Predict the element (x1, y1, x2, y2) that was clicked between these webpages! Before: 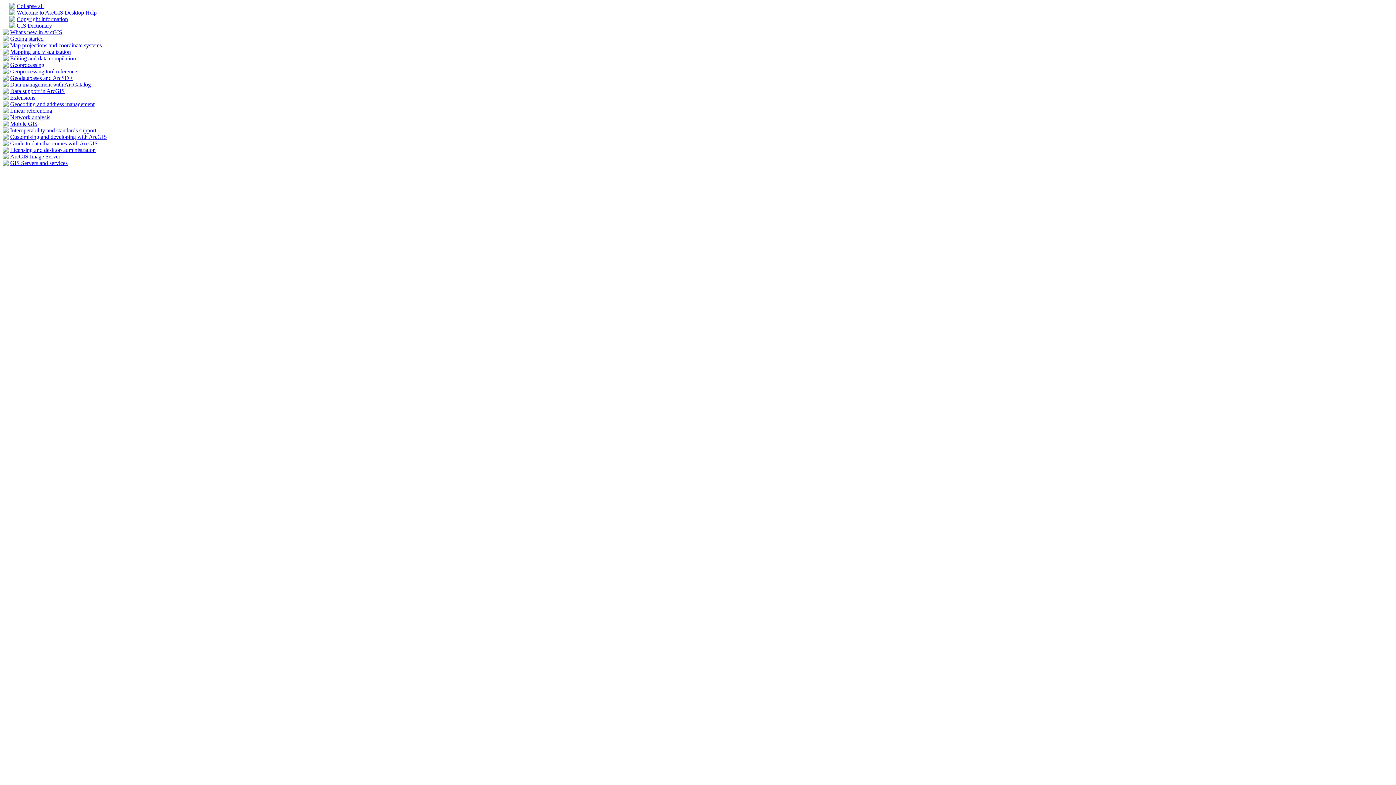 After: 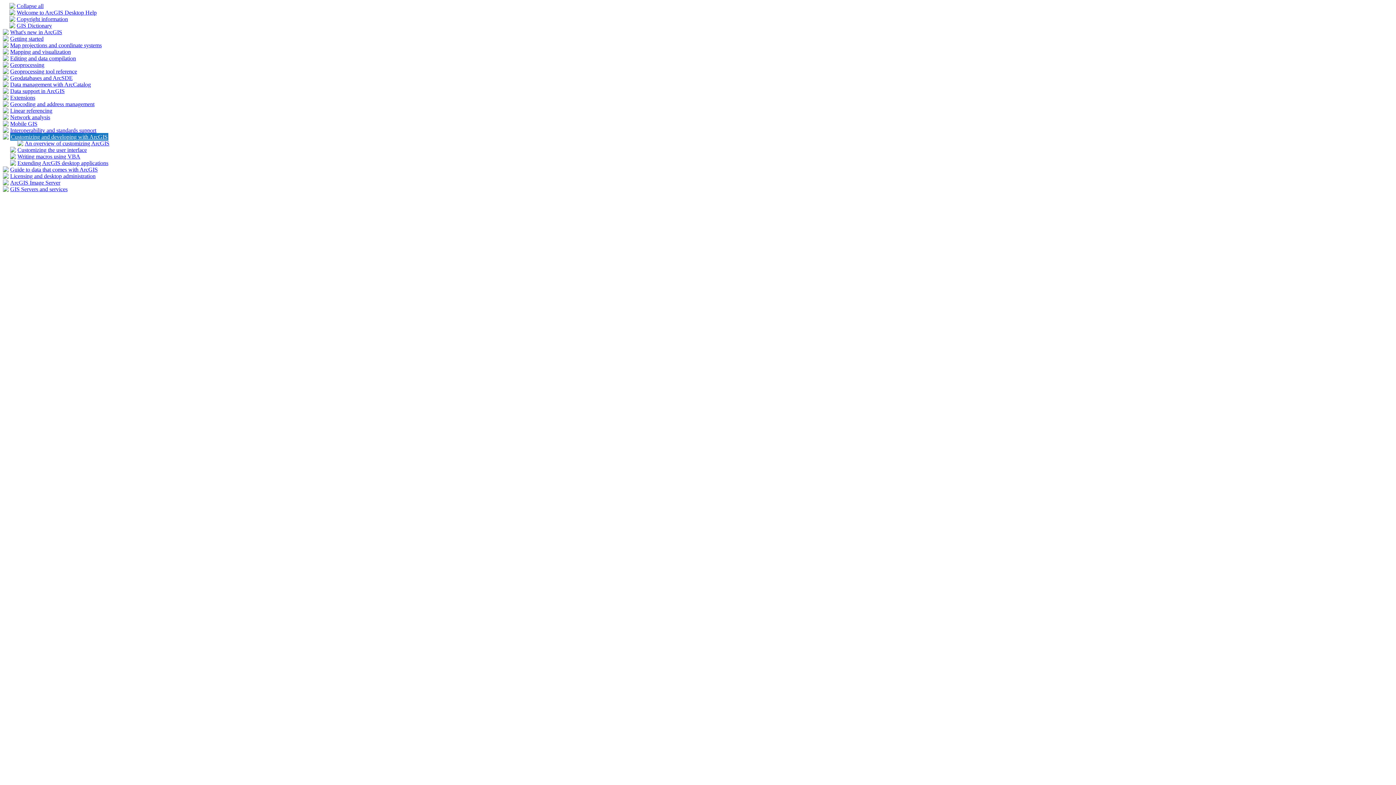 Action: bbox: (10, 133, 106, 140) label: Customizing and developing with ArcGIS